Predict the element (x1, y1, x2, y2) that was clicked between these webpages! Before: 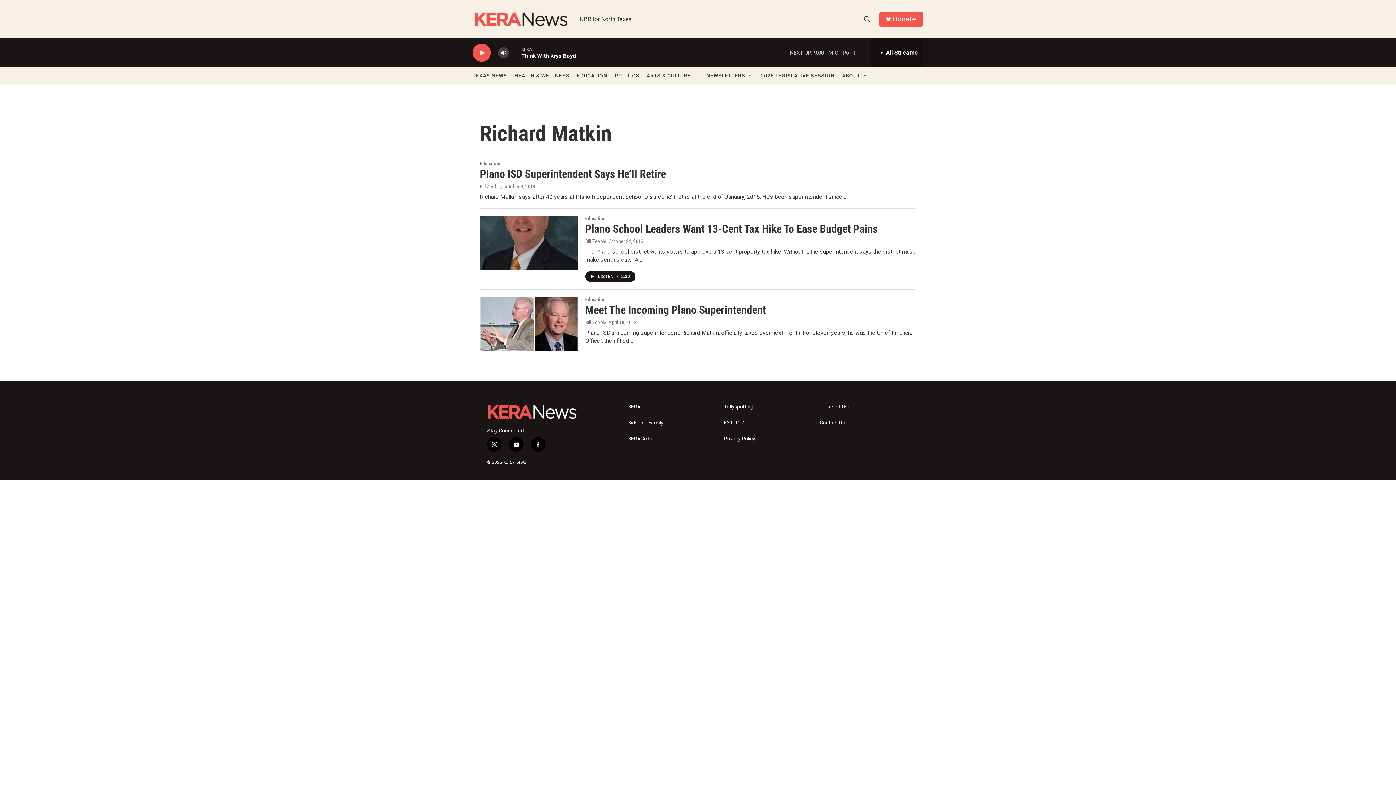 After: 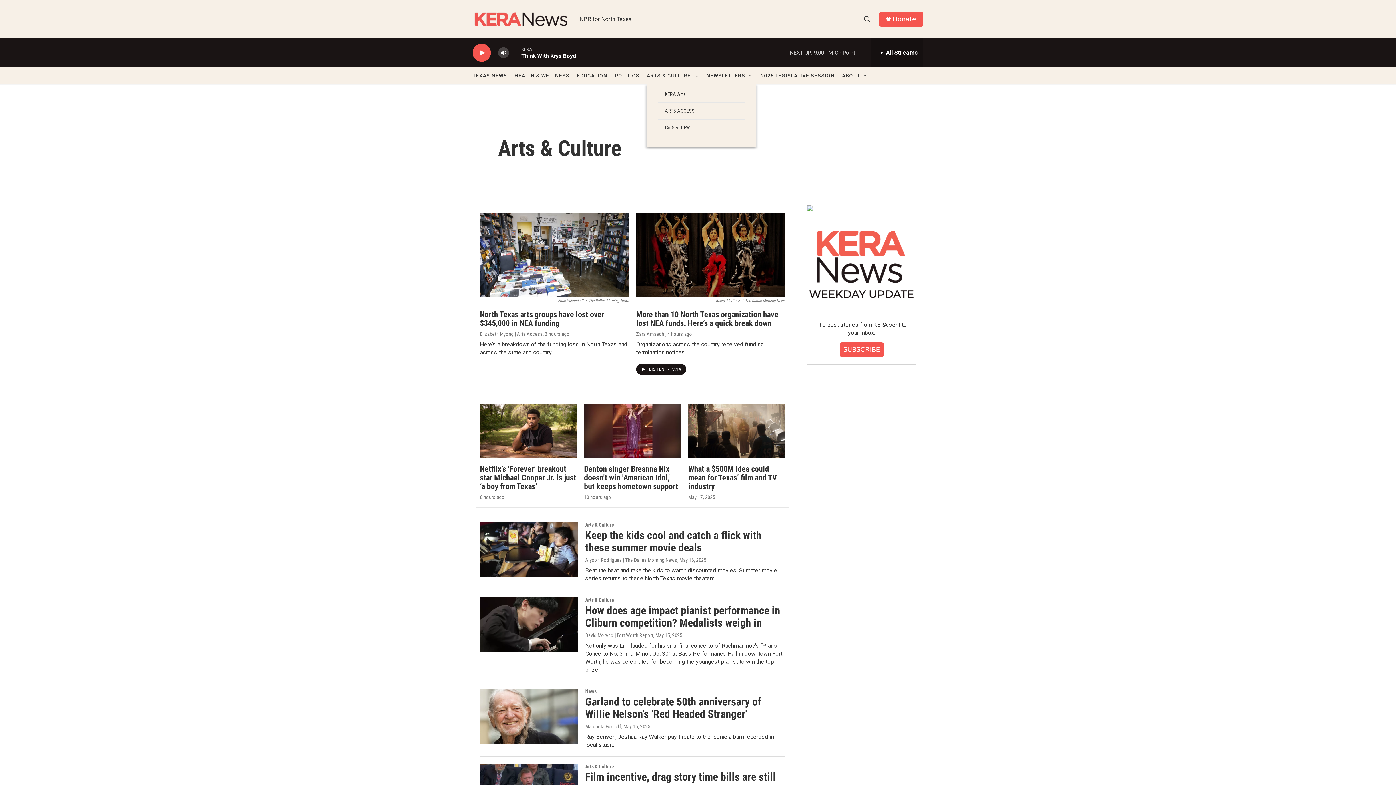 Action: label: ARTS & CULTURE bbox: (656, 67, 704, 84)